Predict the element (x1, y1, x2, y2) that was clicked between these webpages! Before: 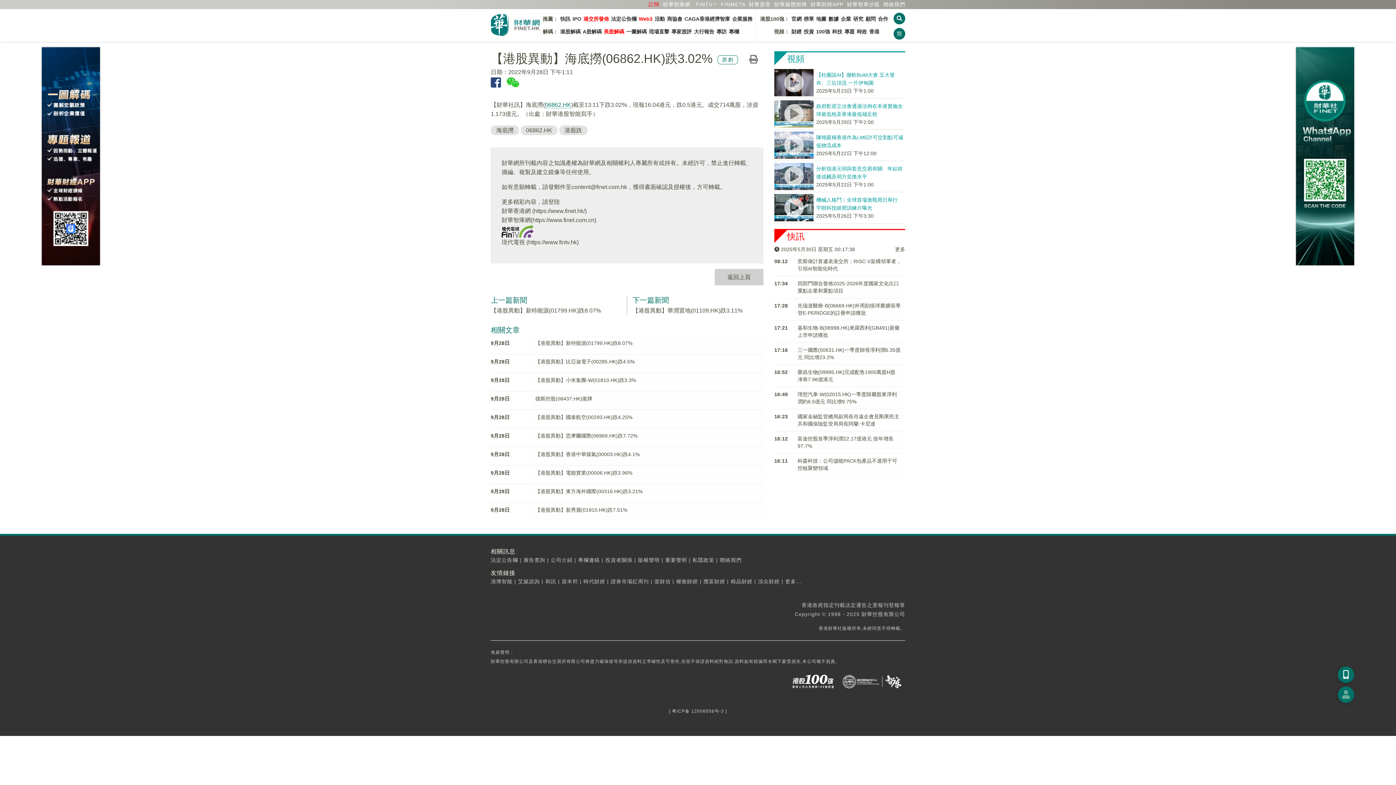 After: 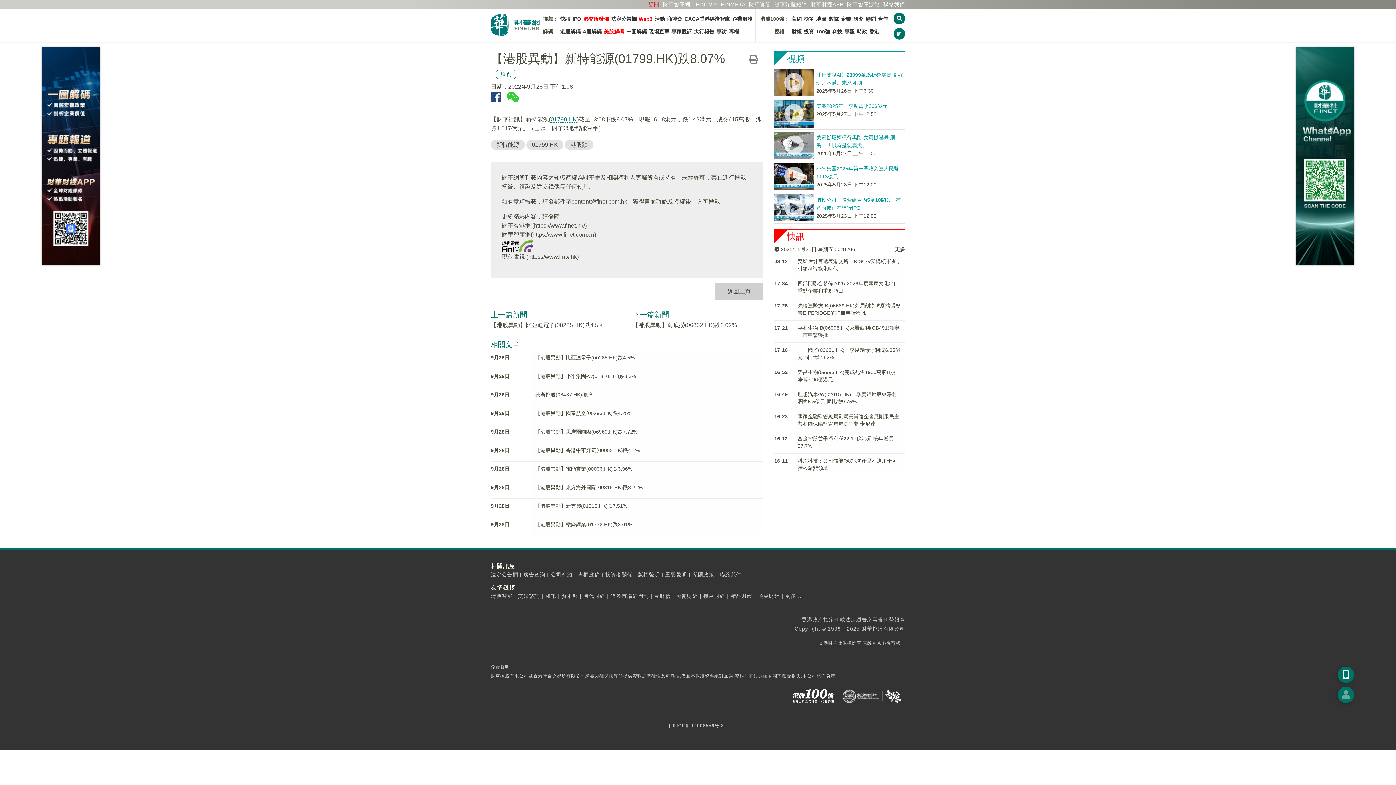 Action: label: 【港股異動】新特能源(01799.HK)跌8.07% bbox: (490, 307, 601, 313)